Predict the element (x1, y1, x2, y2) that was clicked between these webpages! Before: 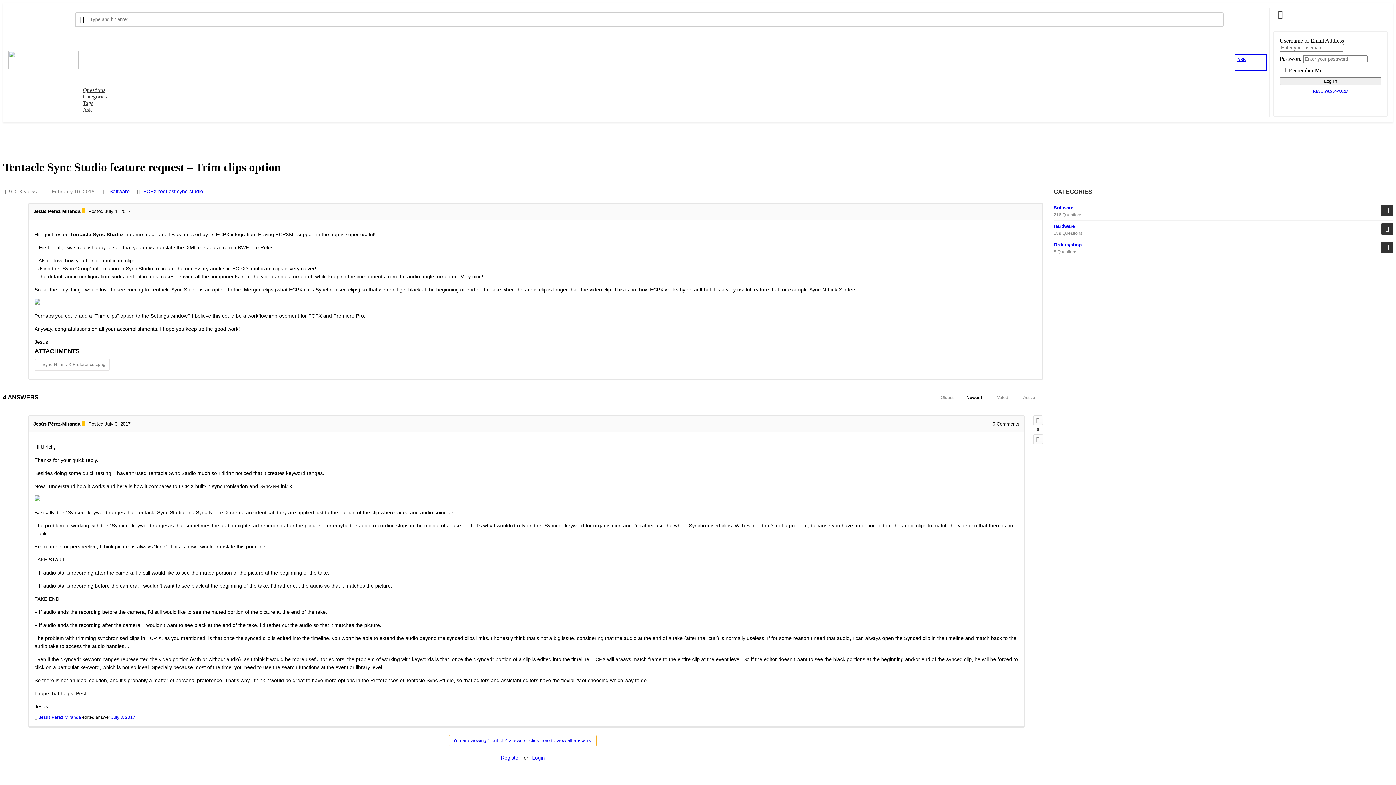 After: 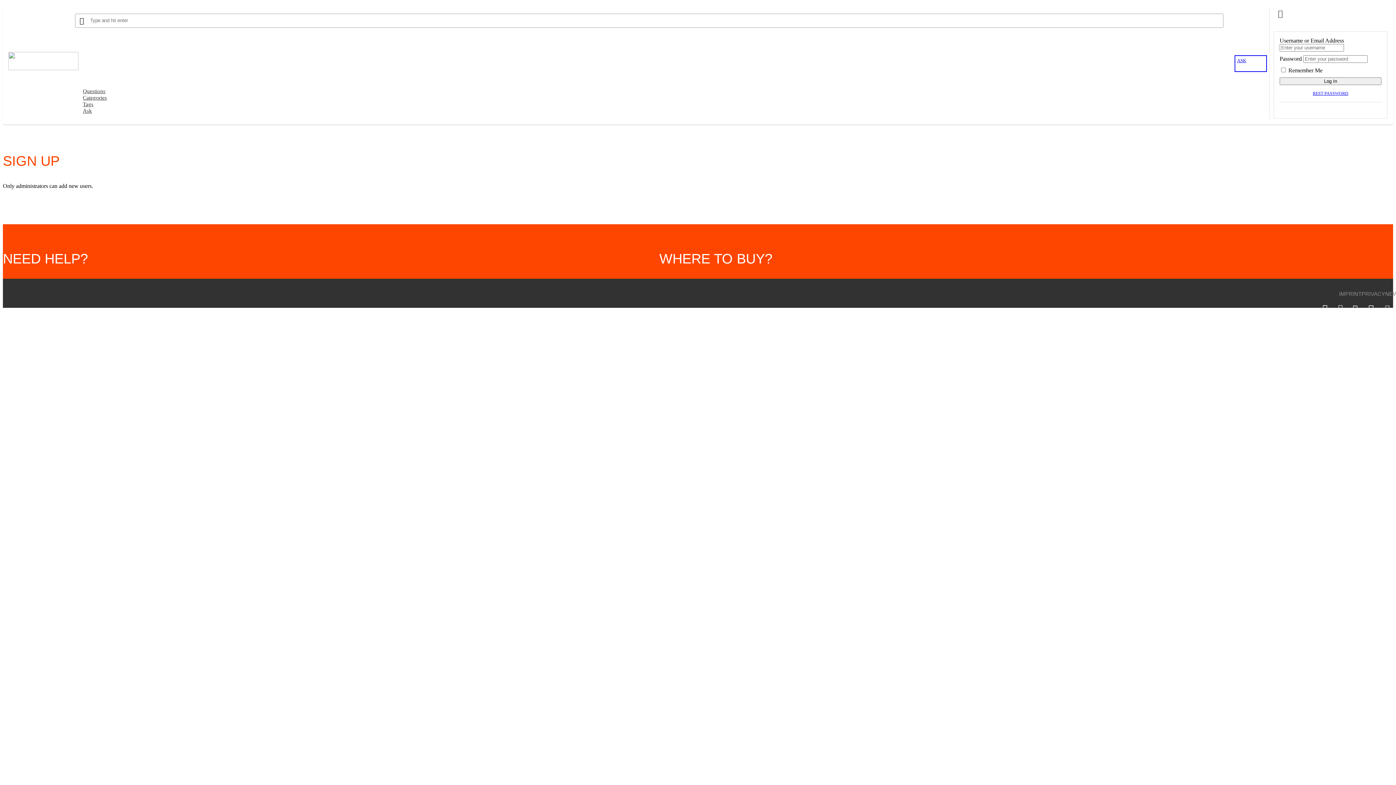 Action: bbox: (501, 755, 520, 760) label: Register